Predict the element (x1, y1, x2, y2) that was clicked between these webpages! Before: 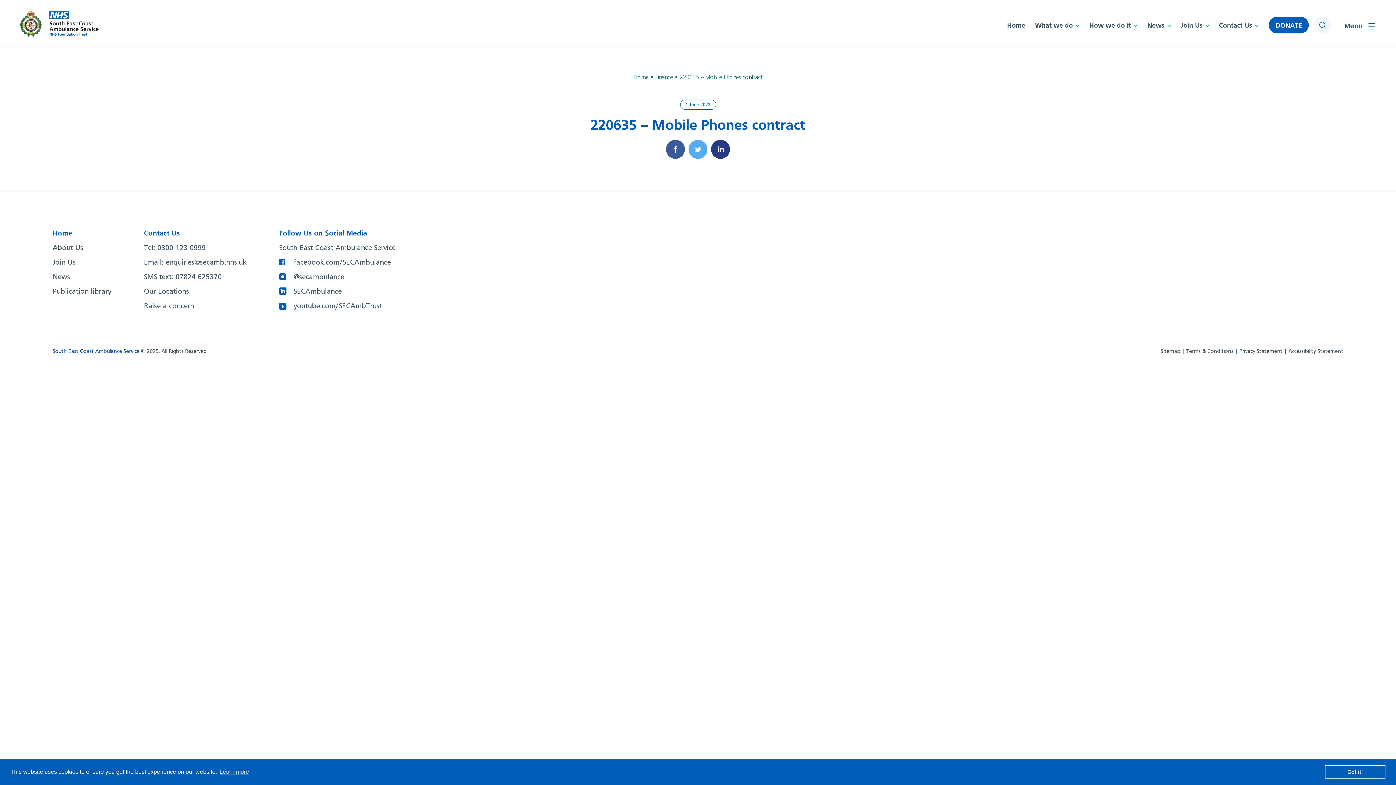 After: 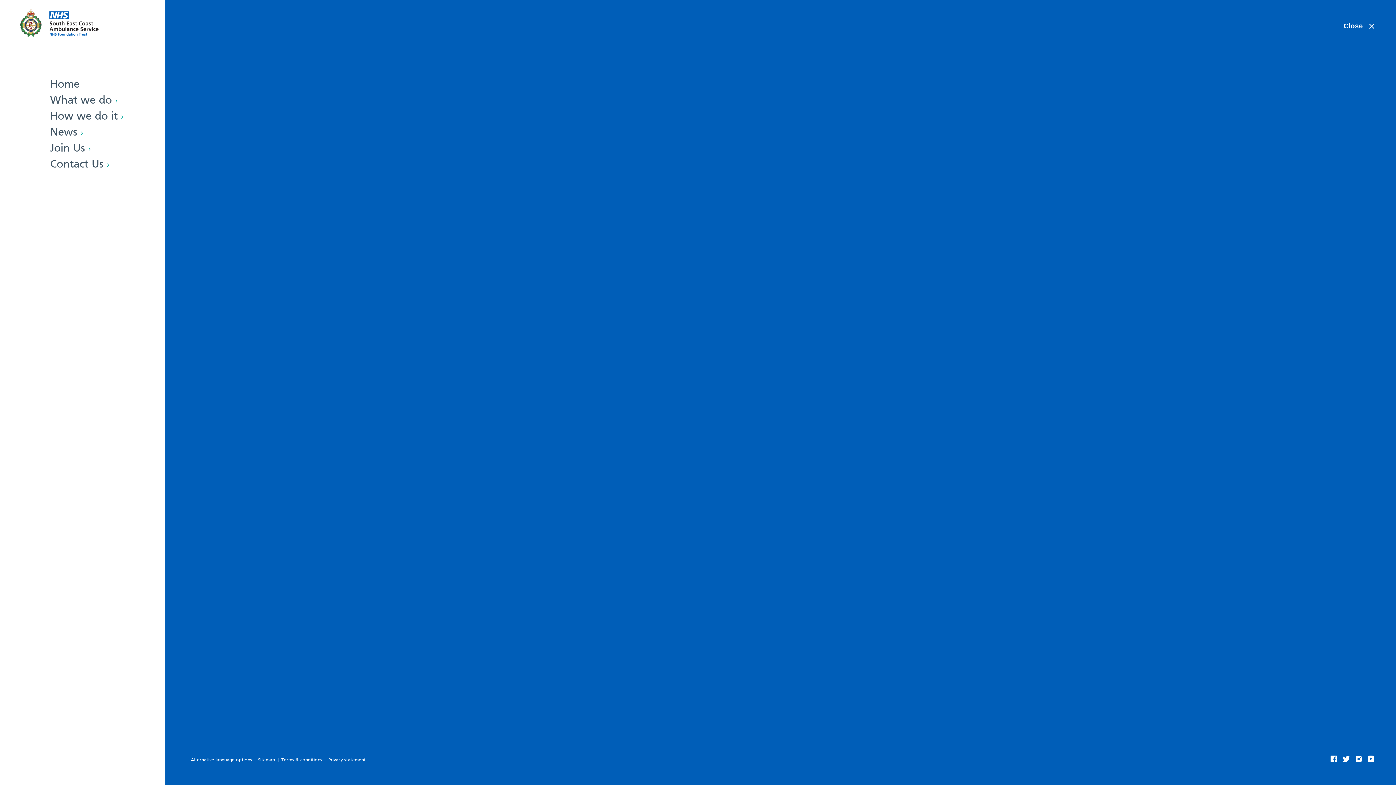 Action: bbox: (1344, 21, 1376, 30) label: Toggle menu